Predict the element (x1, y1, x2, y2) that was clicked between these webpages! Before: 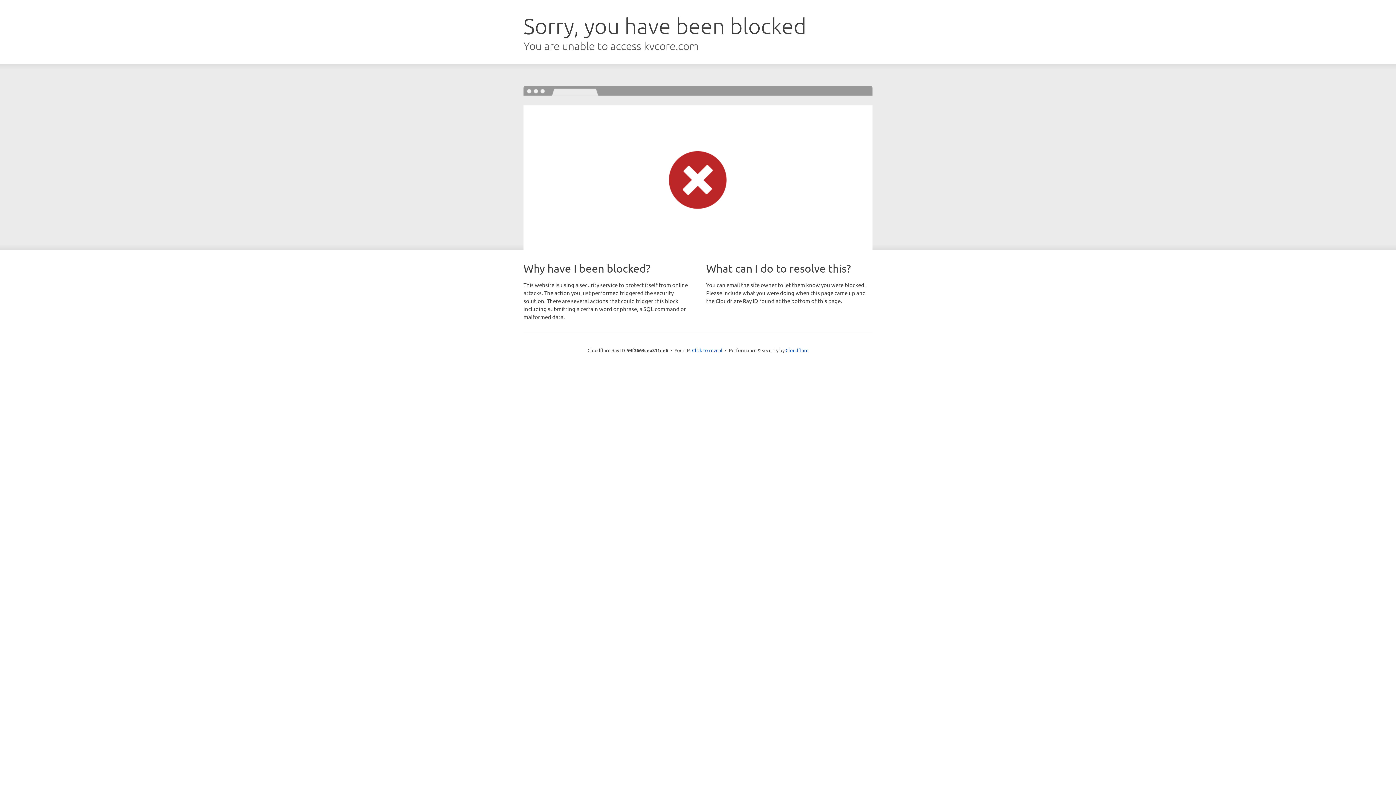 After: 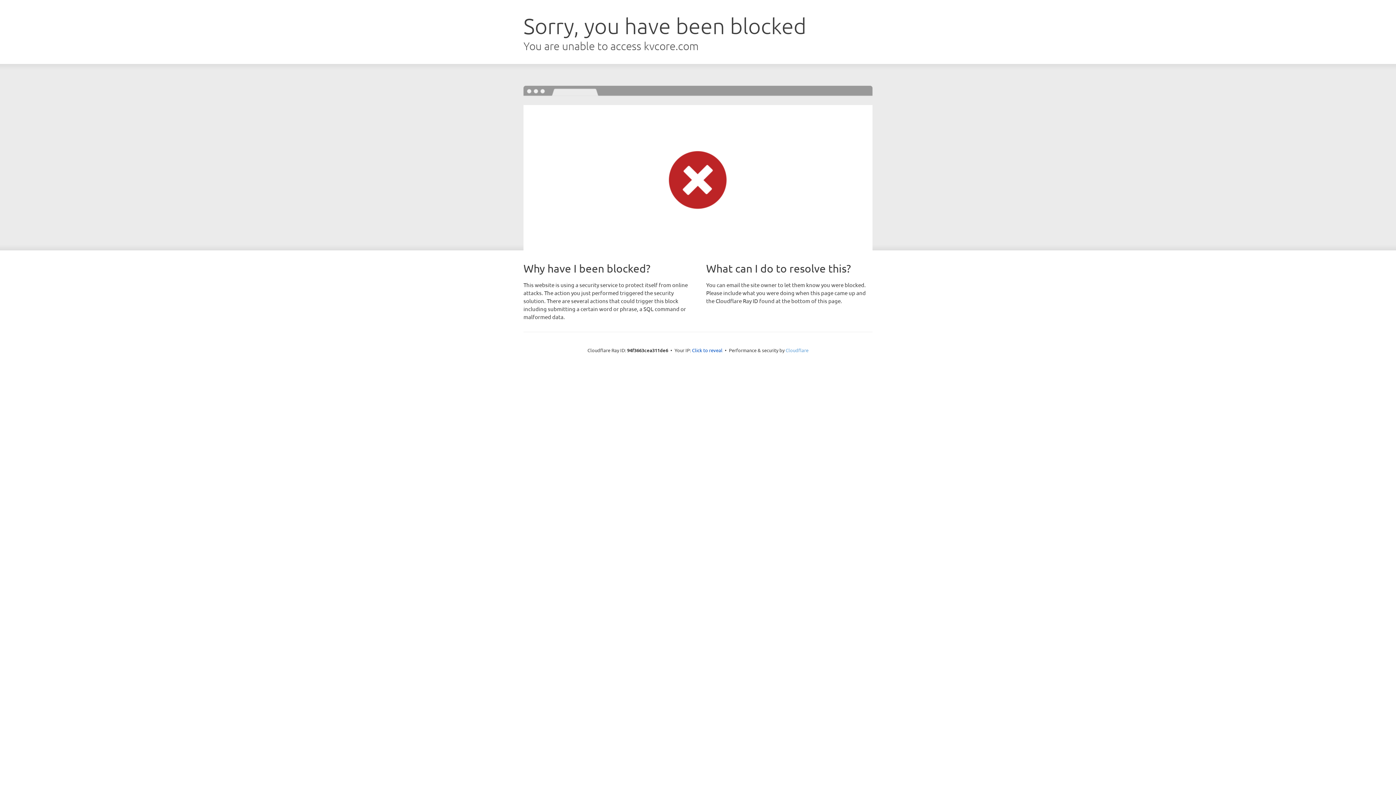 Action: bbox: (785, 347, 808, 353) label: Cloudflare